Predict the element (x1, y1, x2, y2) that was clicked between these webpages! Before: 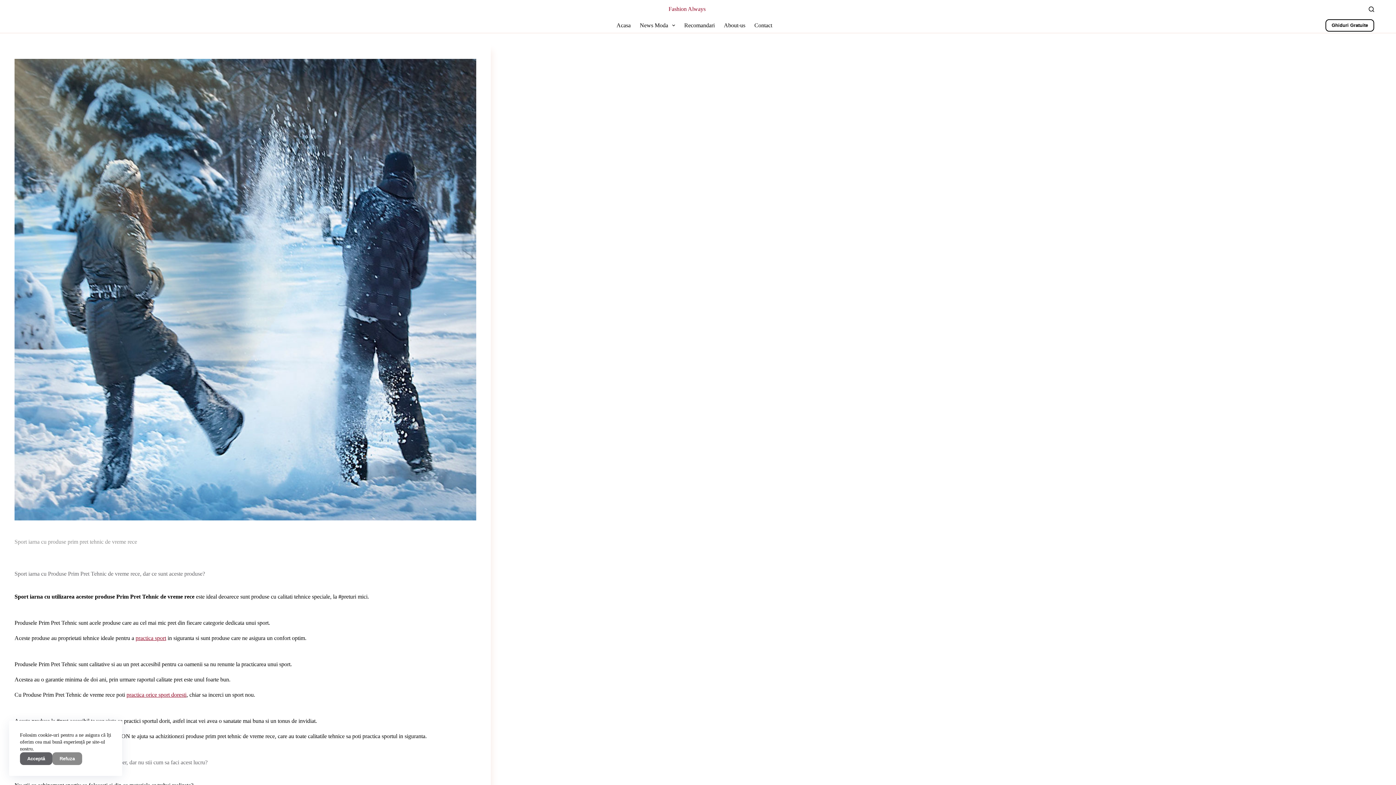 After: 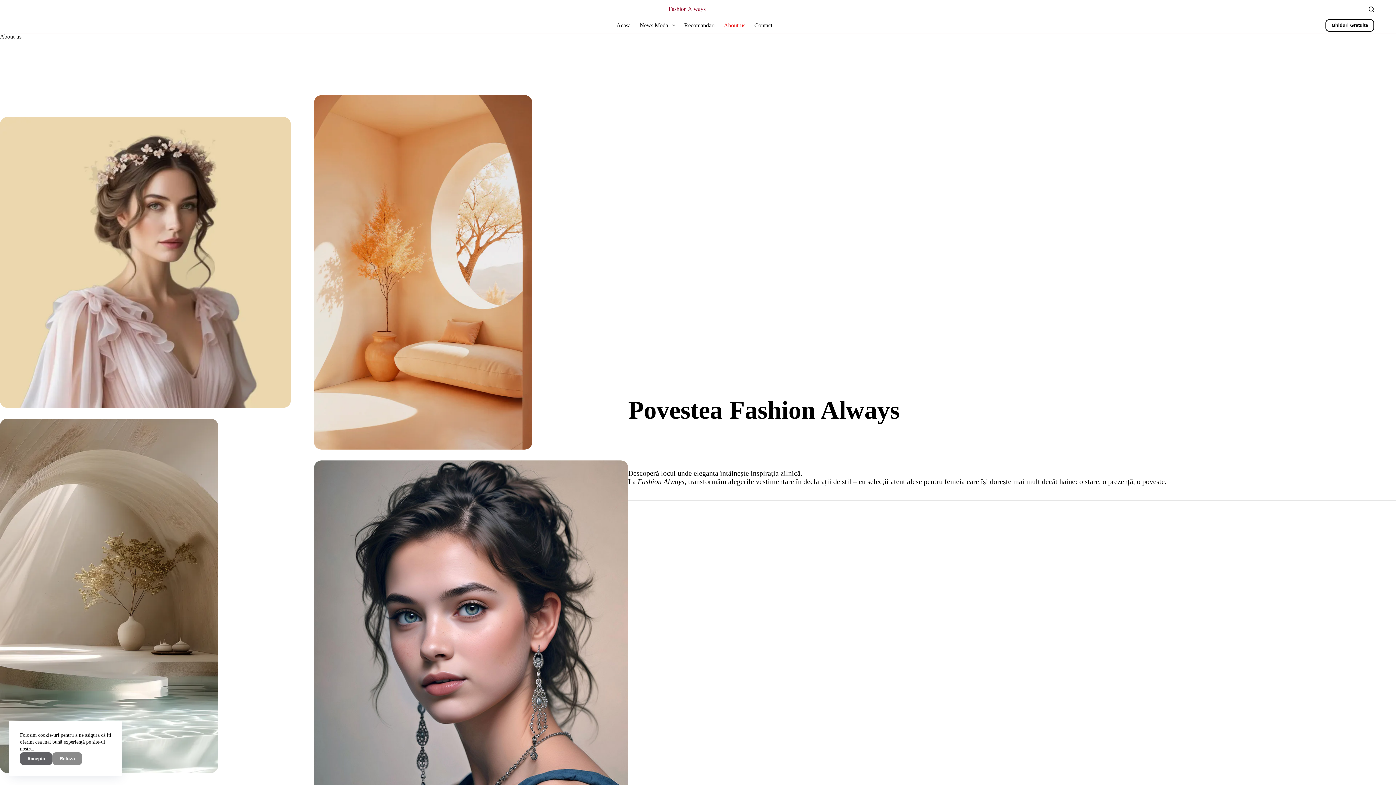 Action: bbox: (719, 18, 750, 32) label: About-us